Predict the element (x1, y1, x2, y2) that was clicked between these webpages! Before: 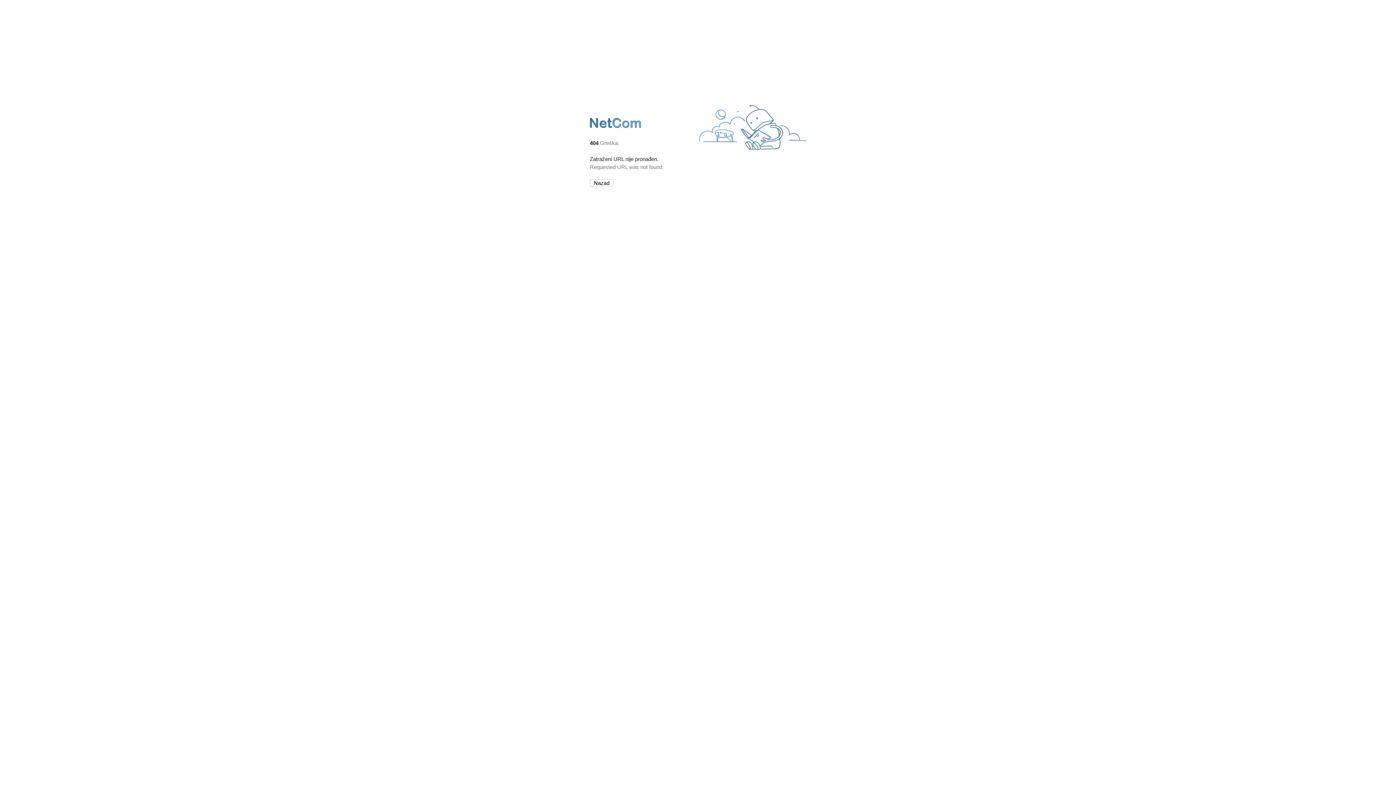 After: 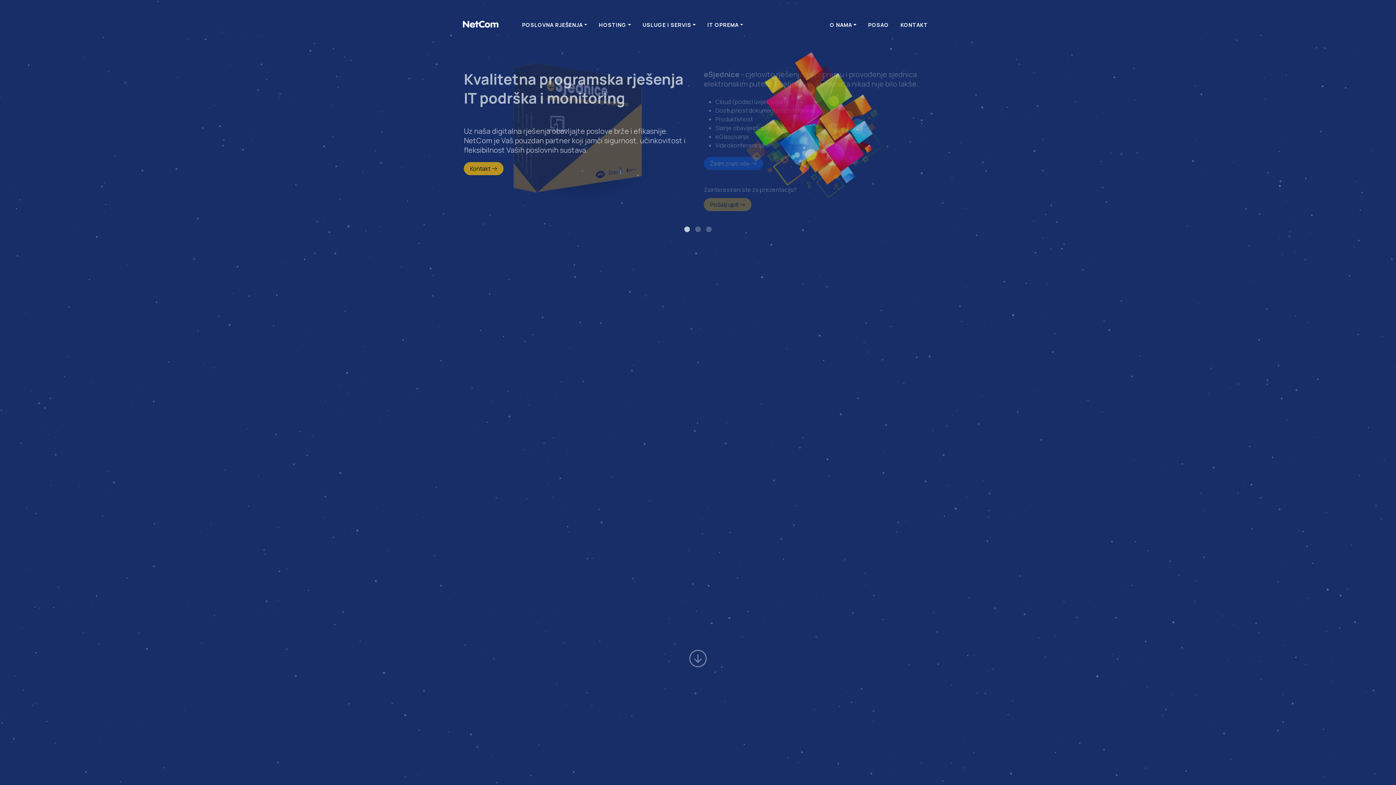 Action: bbox: (590, 127, 642, 134)